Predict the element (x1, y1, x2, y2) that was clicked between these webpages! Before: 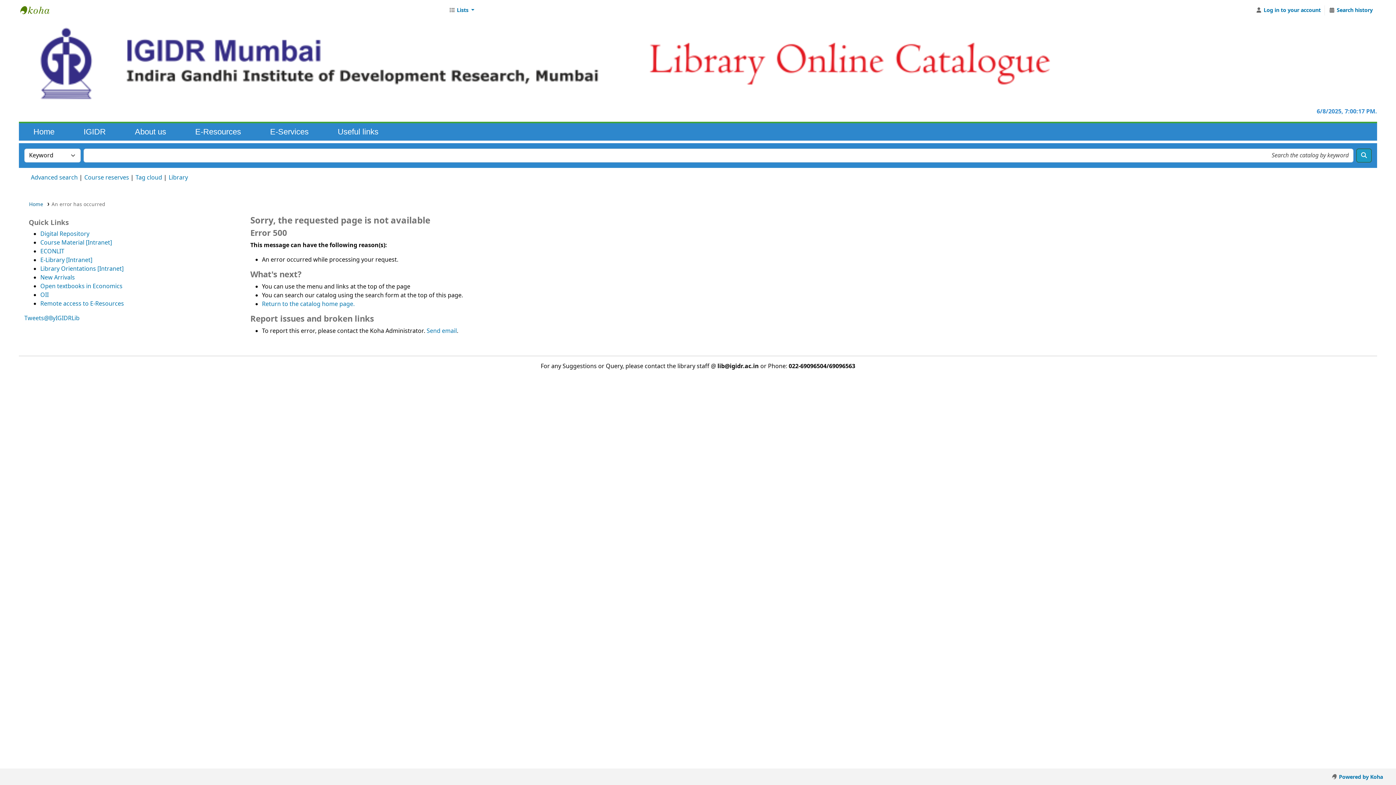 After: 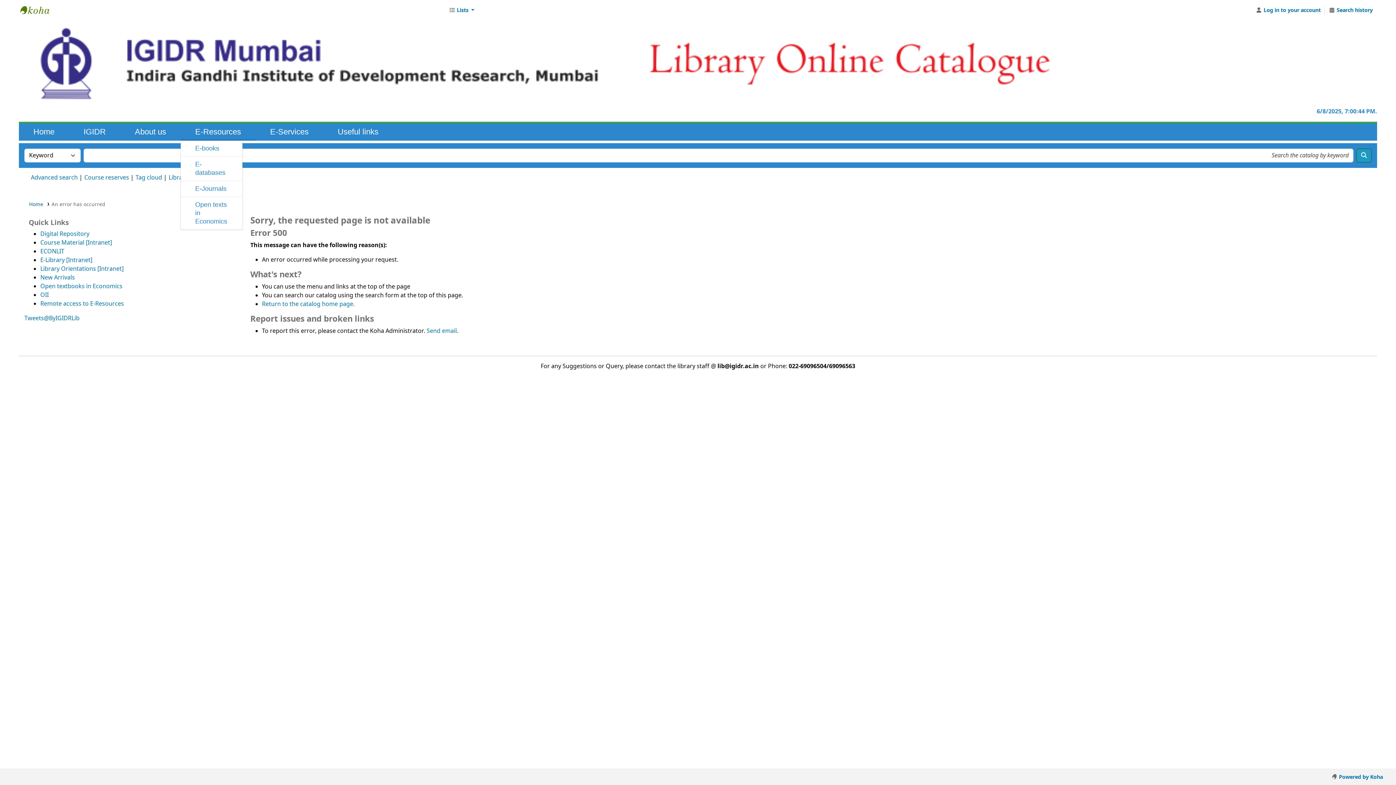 Action: bbox: (180, 123, 255, 140) label: E-Resources